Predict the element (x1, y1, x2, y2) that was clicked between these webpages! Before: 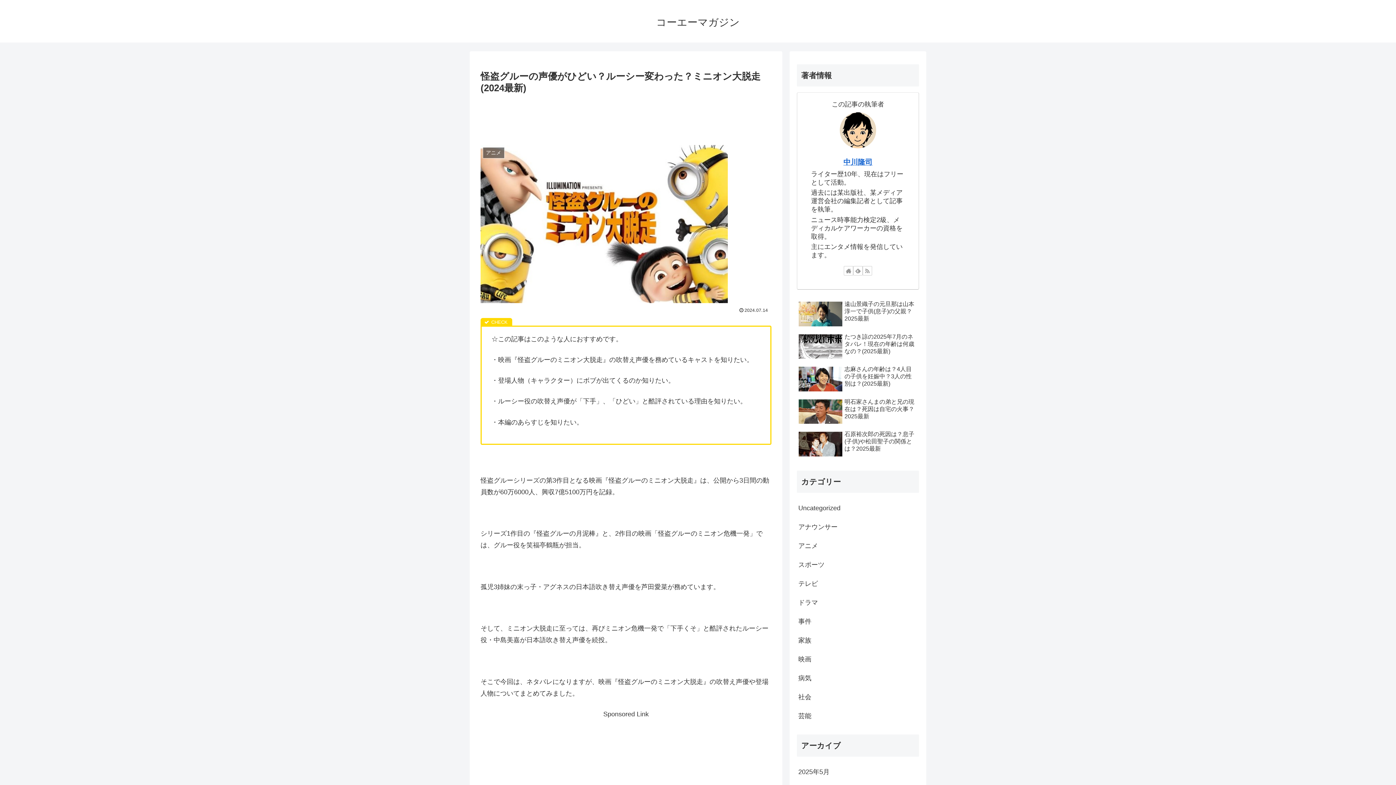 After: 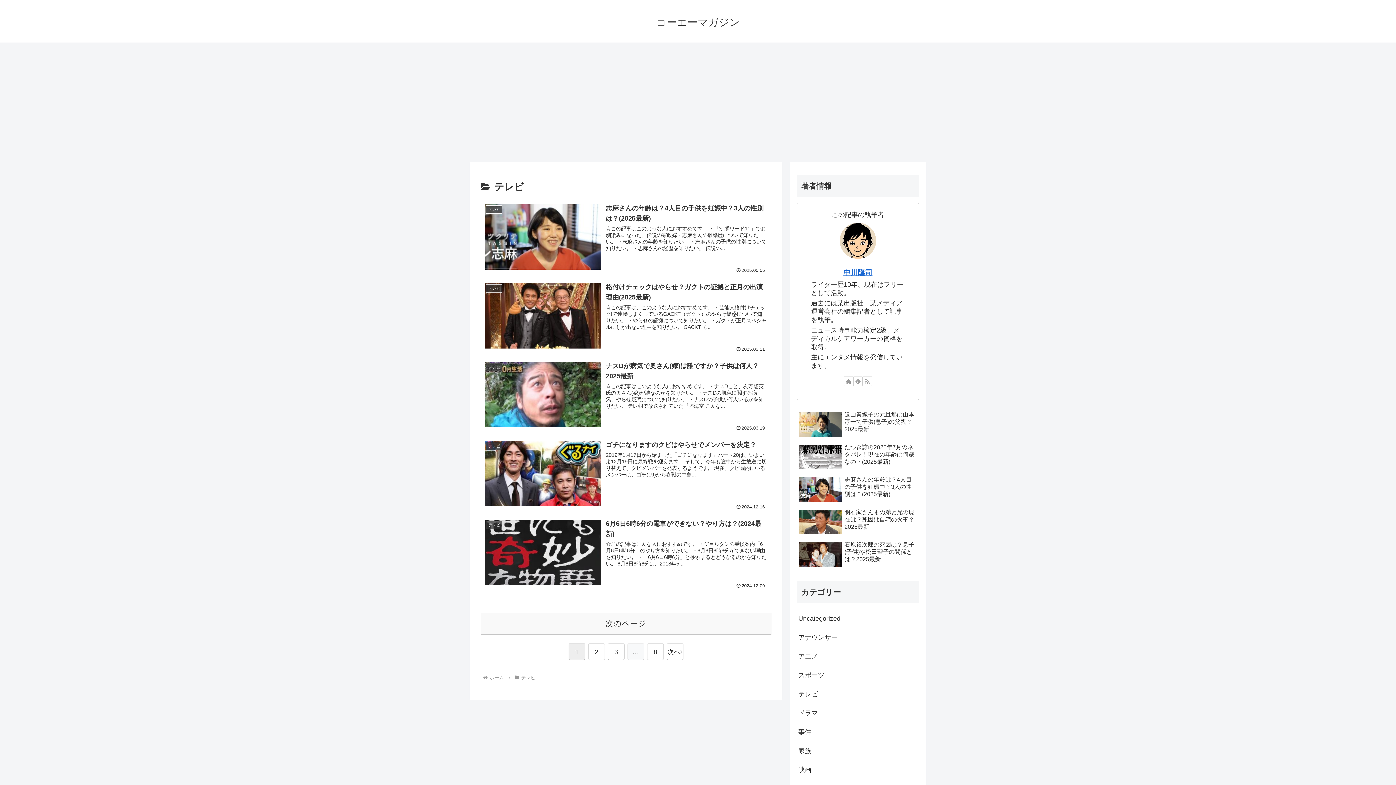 Action: bbox: (797, 574, 919, 593) label: テレビ